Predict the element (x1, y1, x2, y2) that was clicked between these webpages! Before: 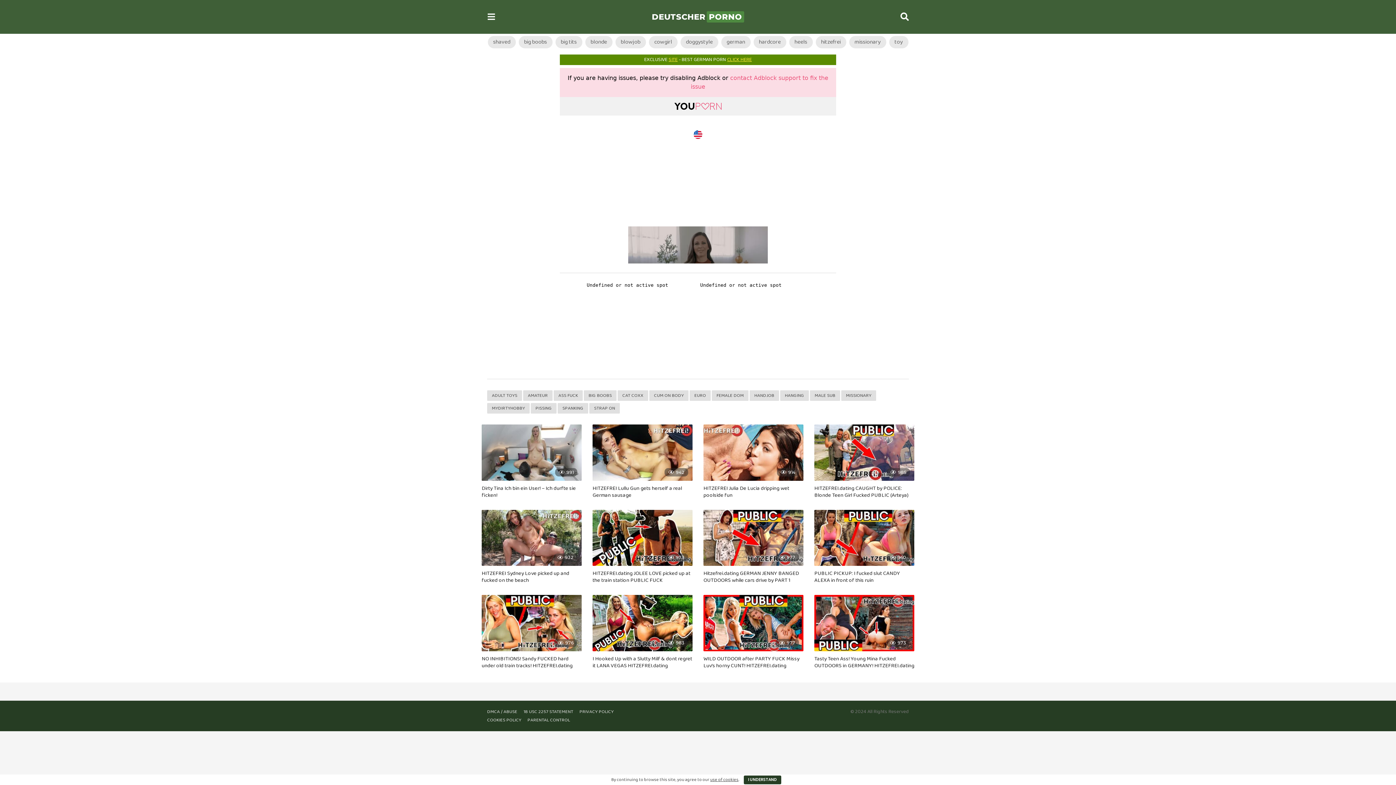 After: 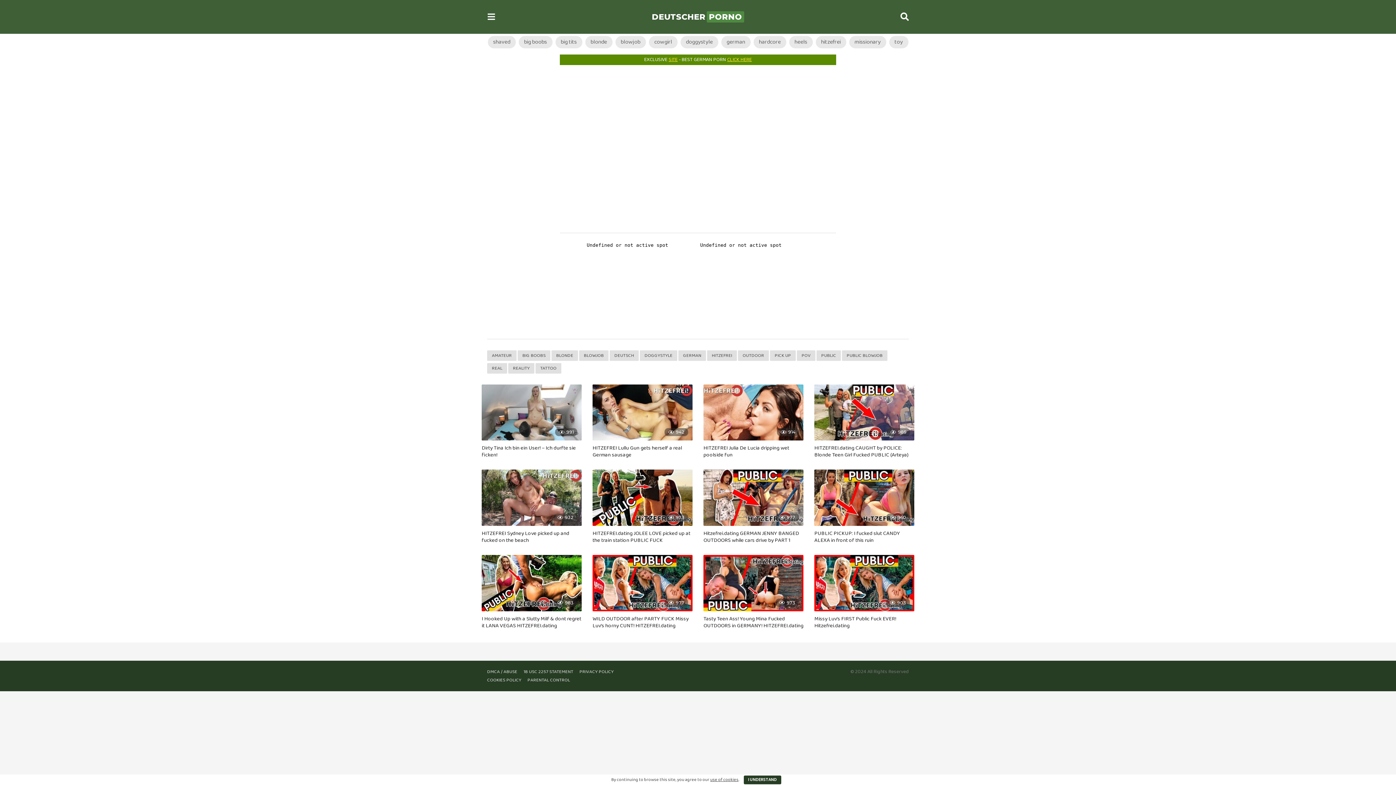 Action: bbox: (481, 654, 572, 670) label: NO INHIBITIONS! Sandy FUCKED hard under old train tracks! HITZEFREI.dating